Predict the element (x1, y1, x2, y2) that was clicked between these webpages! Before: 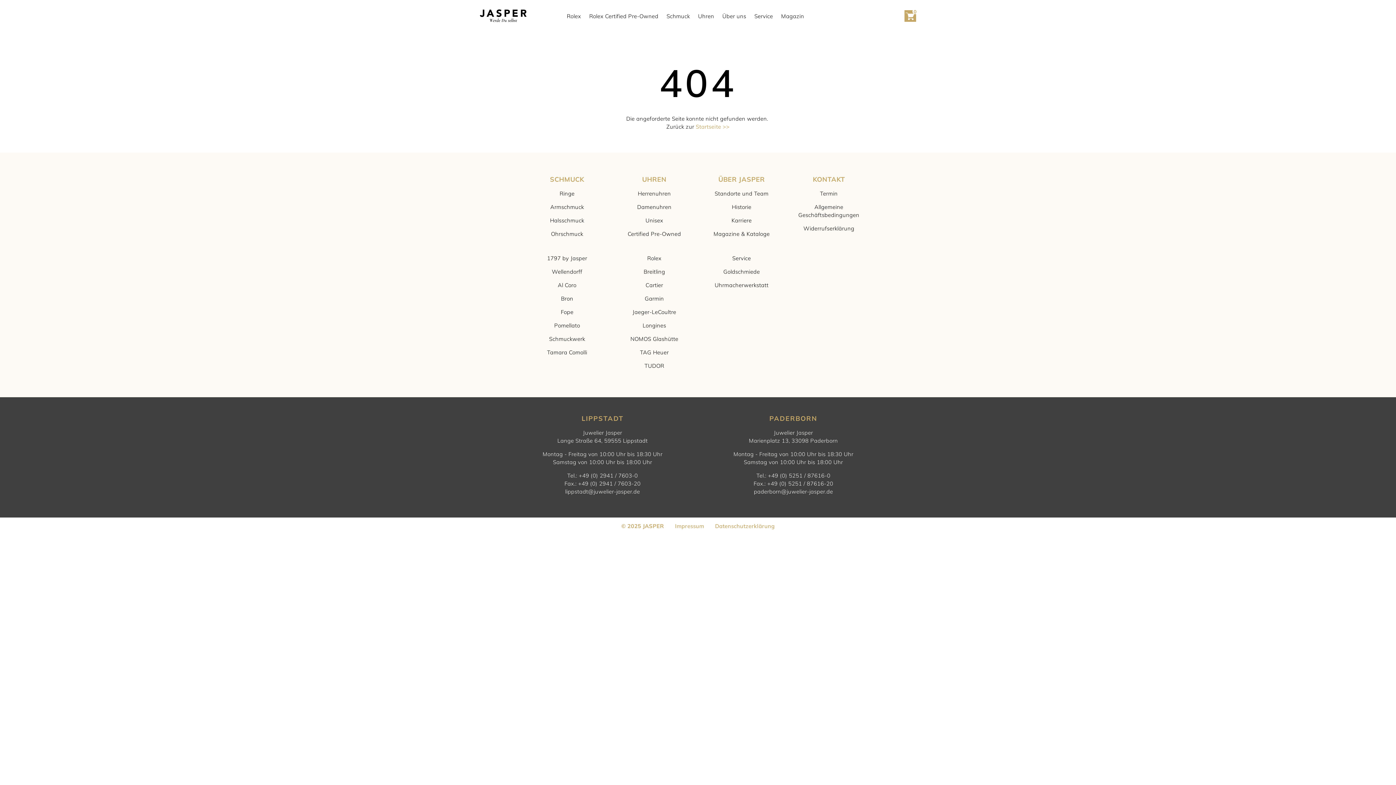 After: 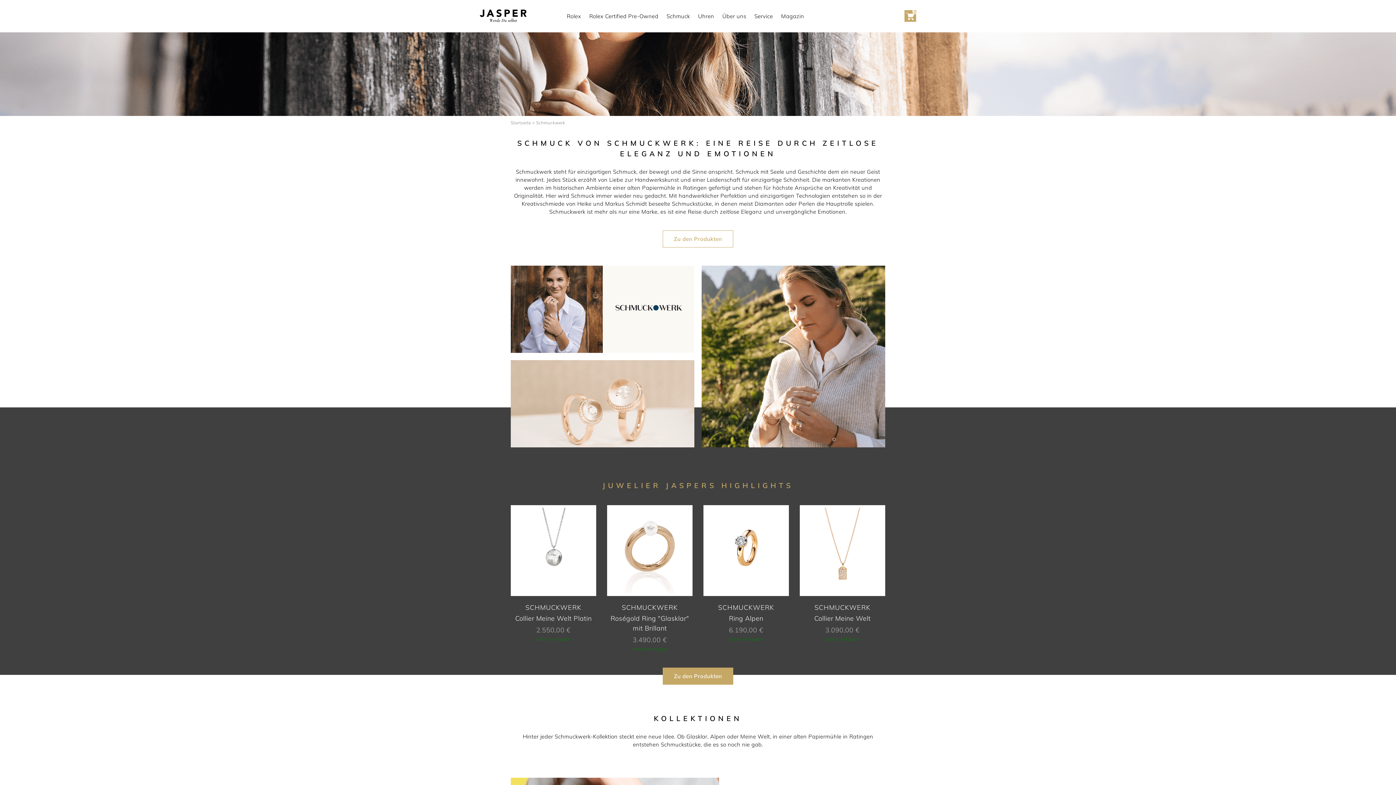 Action: bbox: (549, 335, 585, 342) label: Schmuckwerk